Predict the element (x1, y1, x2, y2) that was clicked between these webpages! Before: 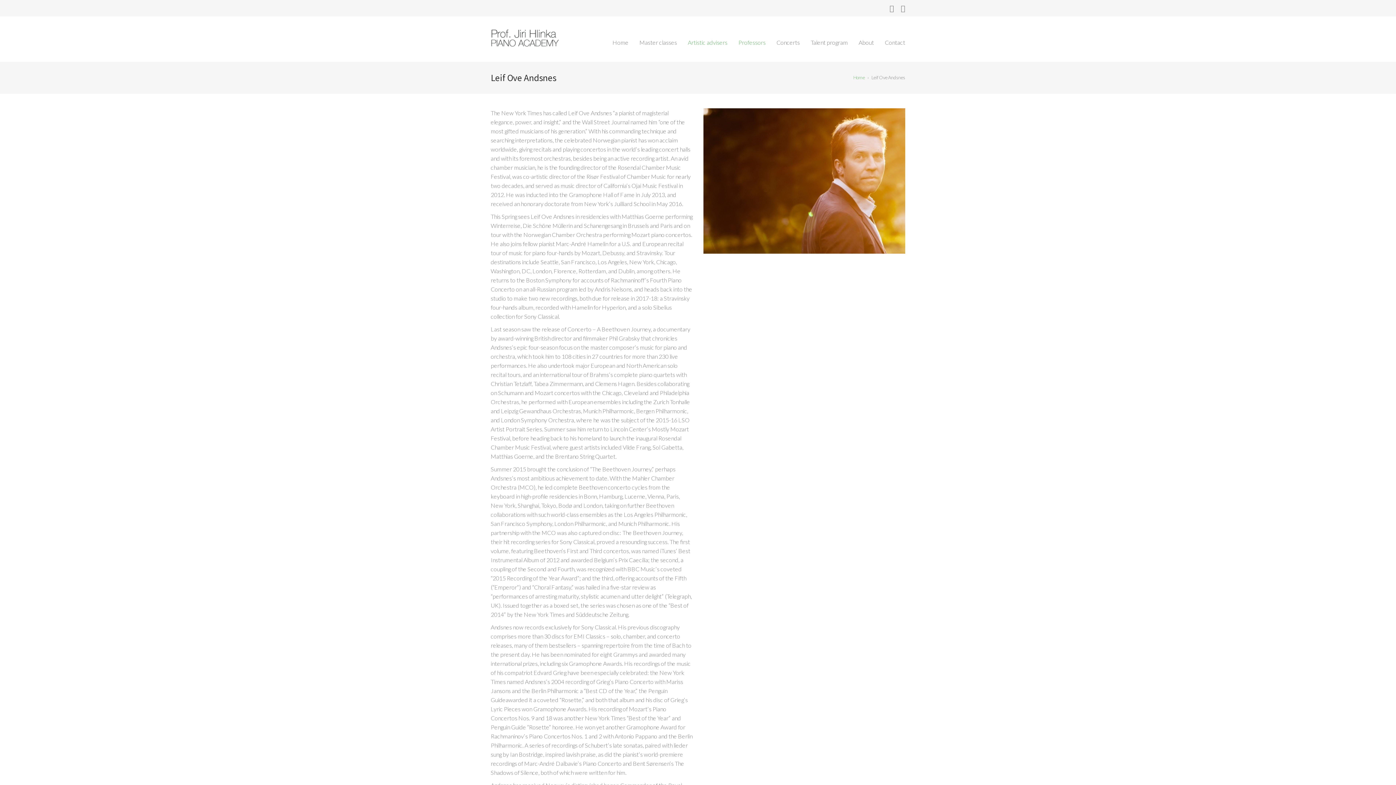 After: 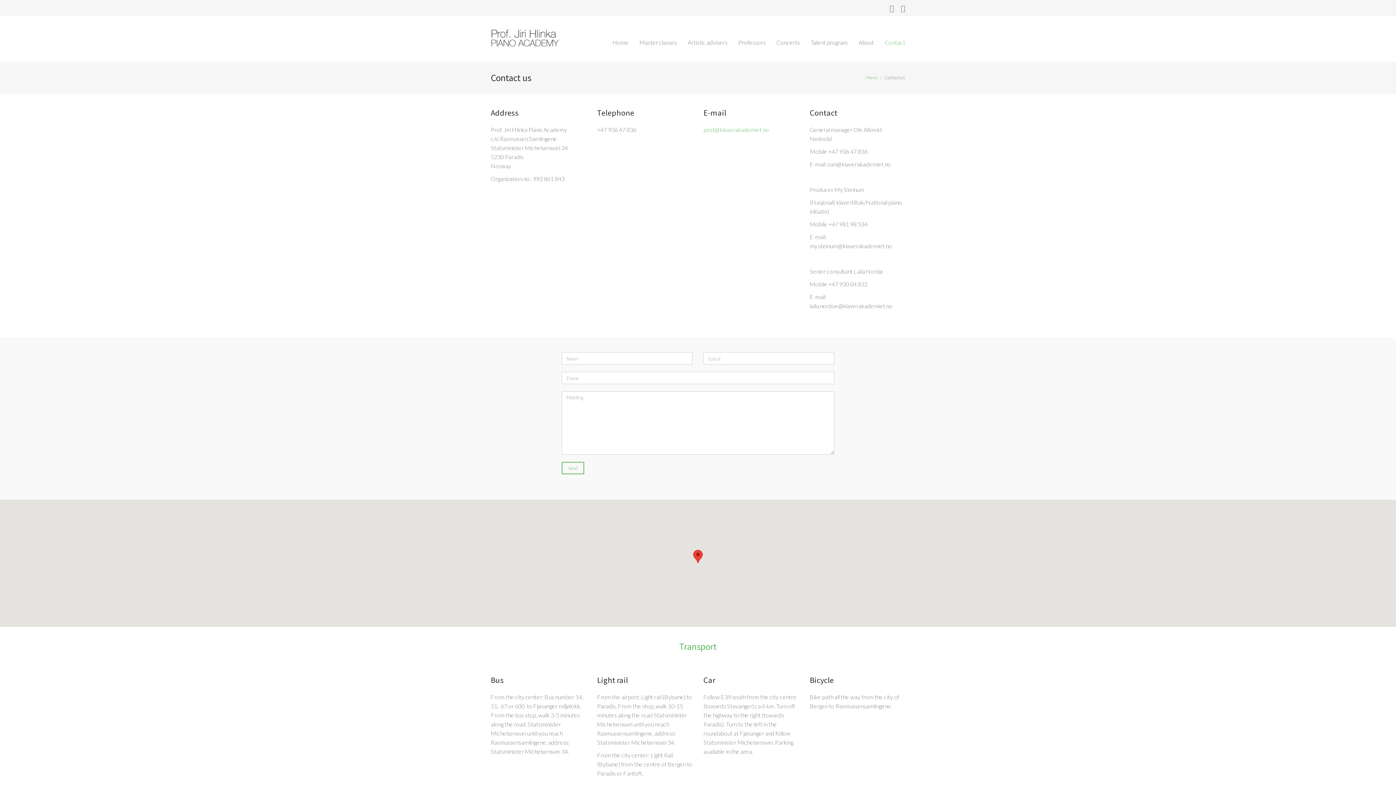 Action: bbox: (879, 38, 905, 61) label: Contact